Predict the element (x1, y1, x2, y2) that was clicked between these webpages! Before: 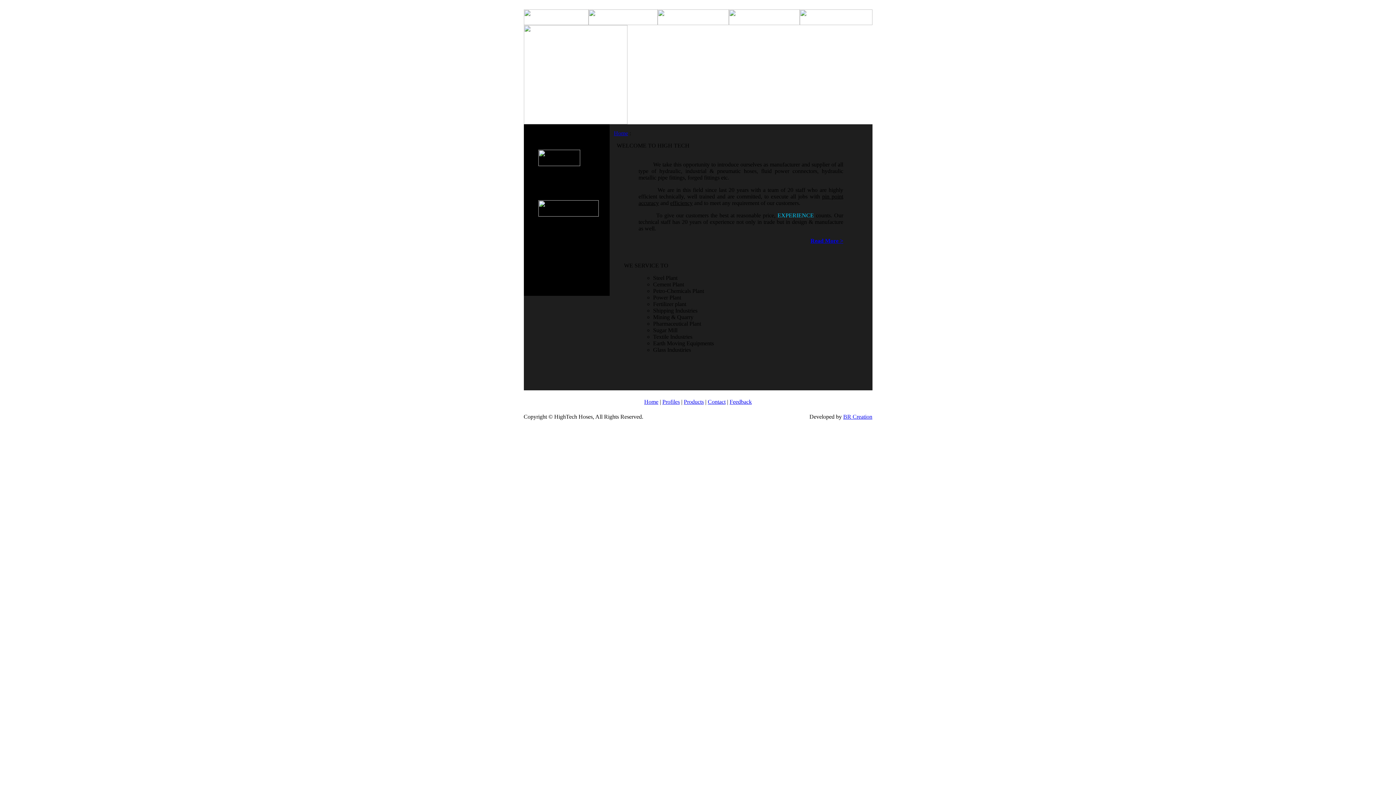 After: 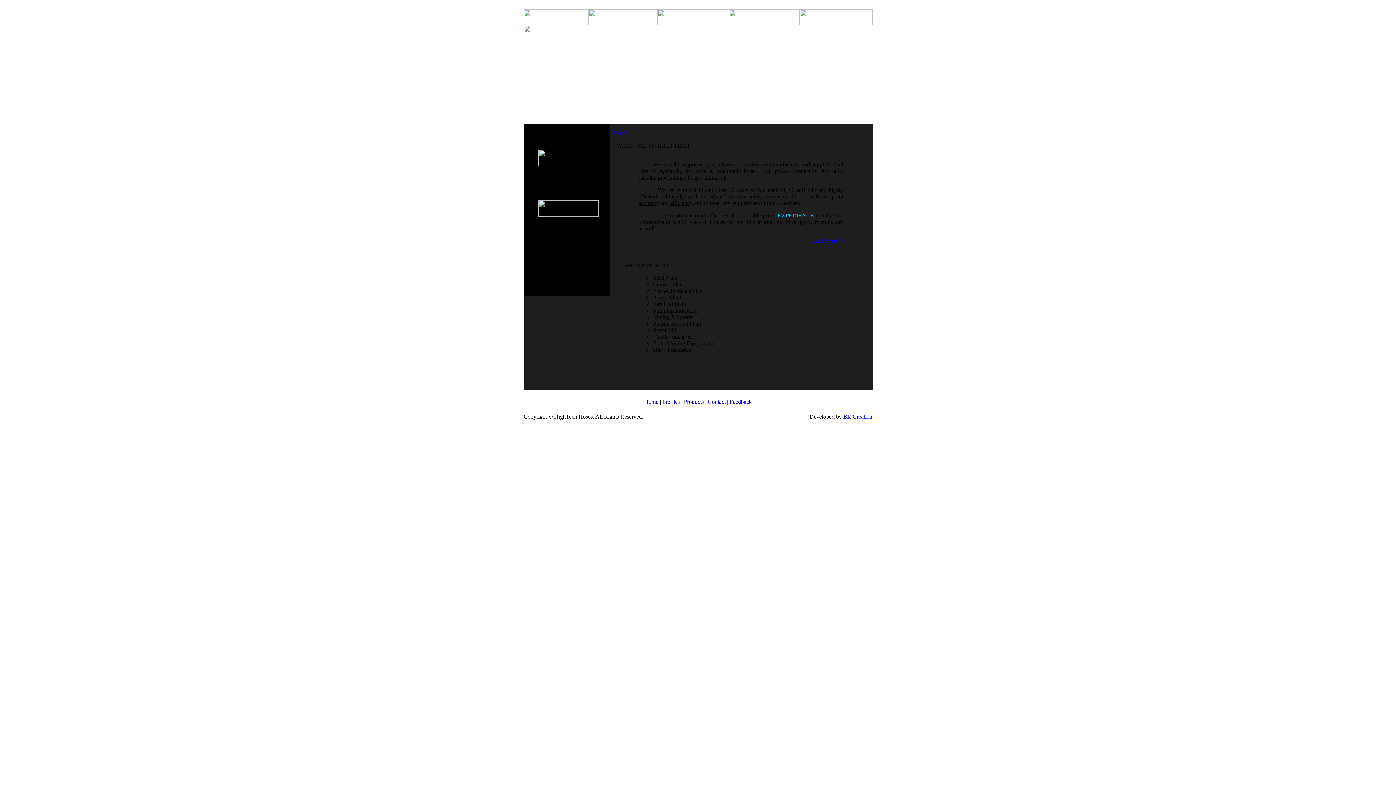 Action: bbox: (729, 398, 752, 405) label: Feedback